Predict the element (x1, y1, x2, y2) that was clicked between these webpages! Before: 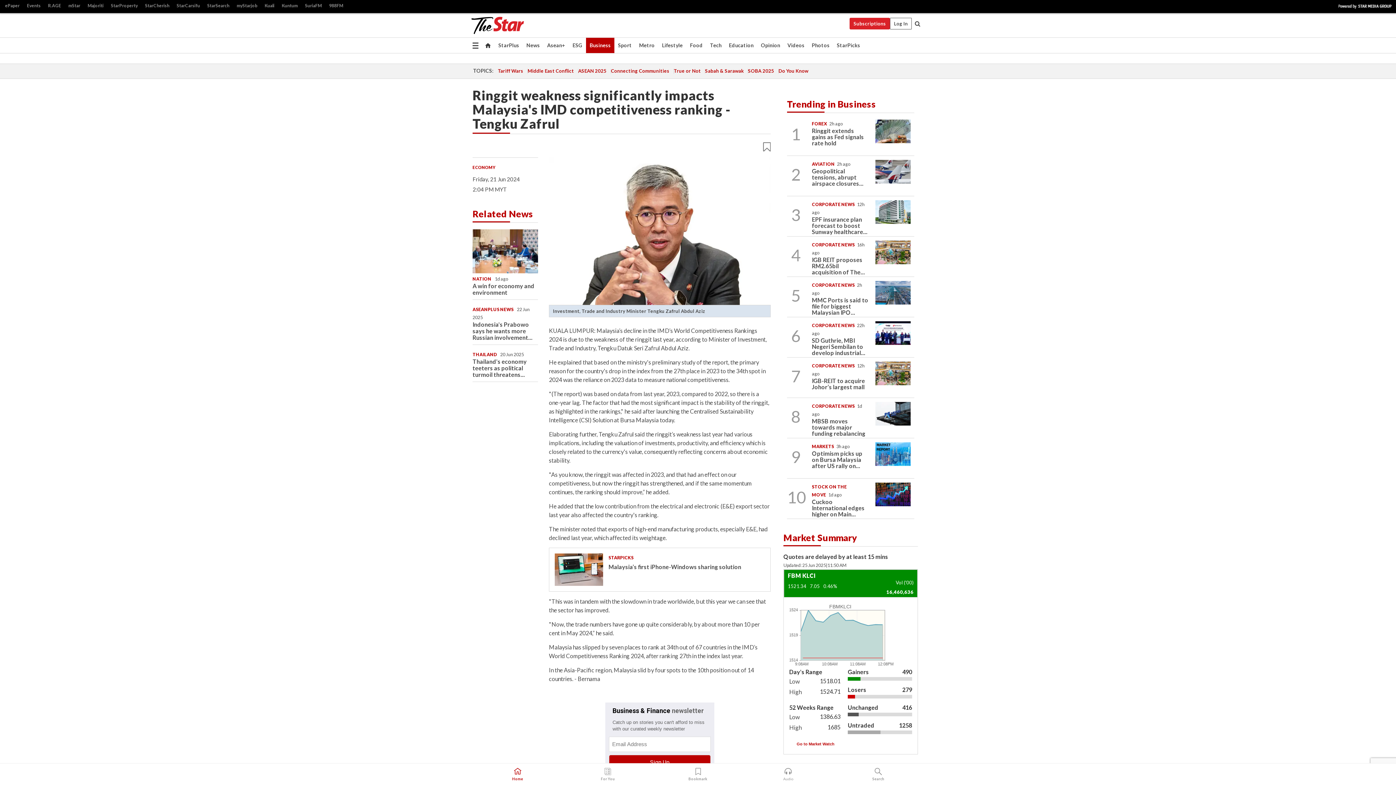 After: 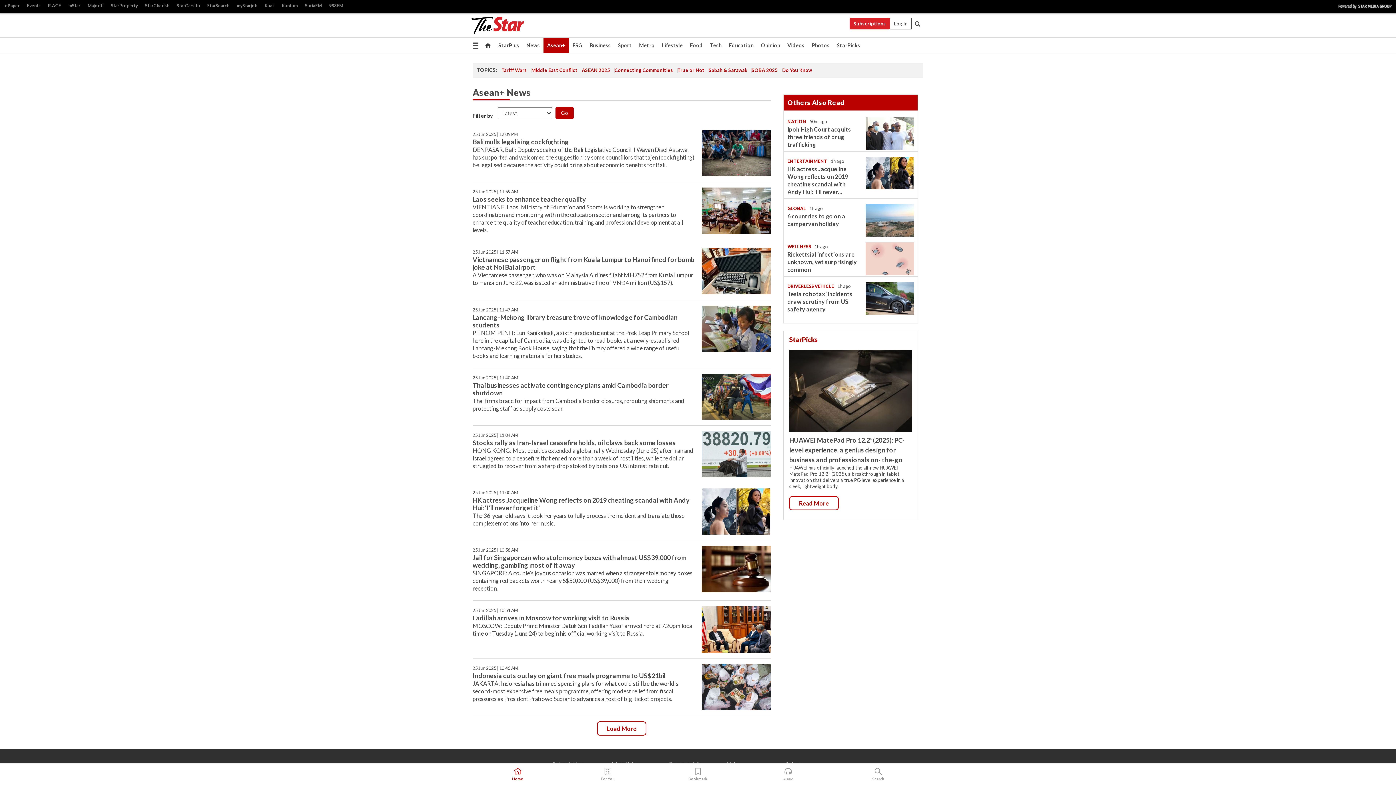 Action: bbox: (472, 306, 513, 312) label: ASEANPLUS NEWS